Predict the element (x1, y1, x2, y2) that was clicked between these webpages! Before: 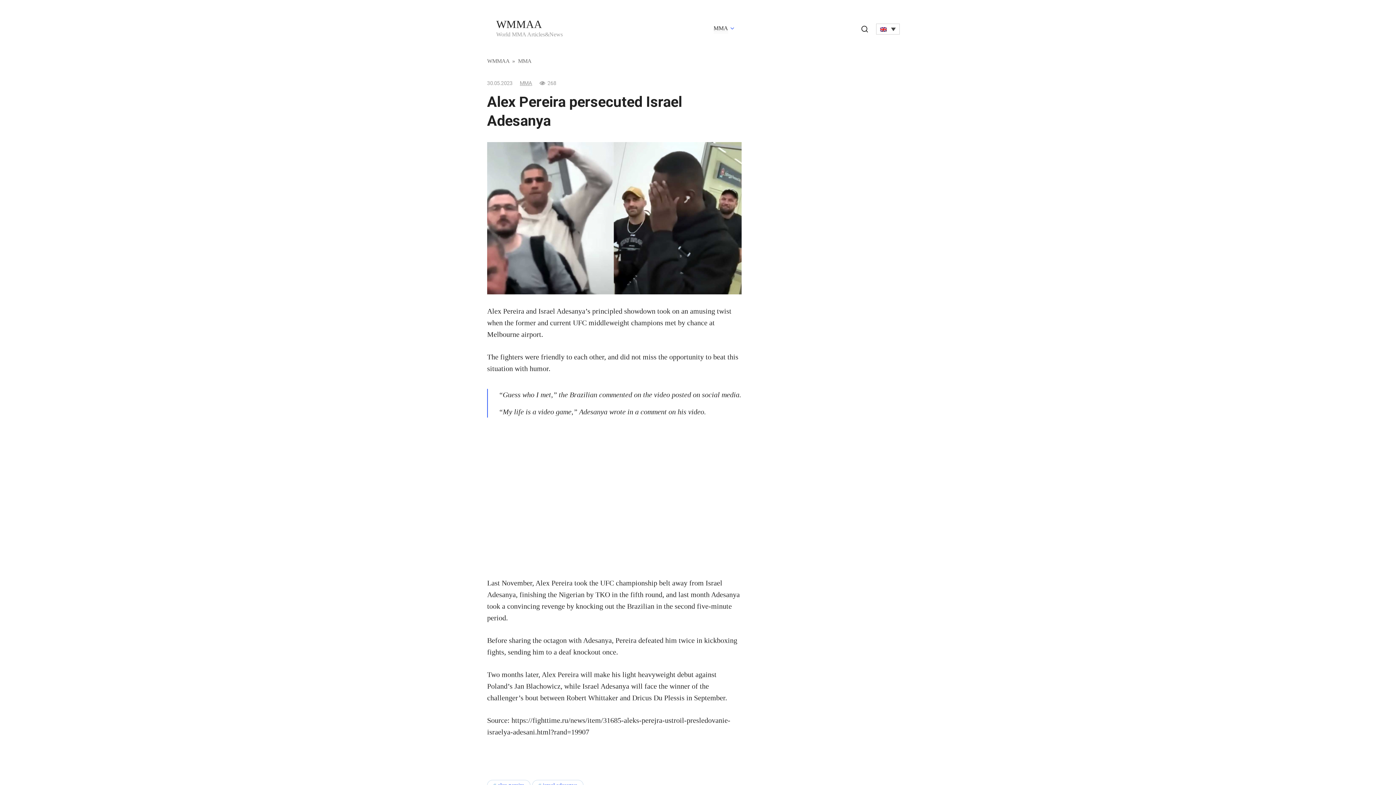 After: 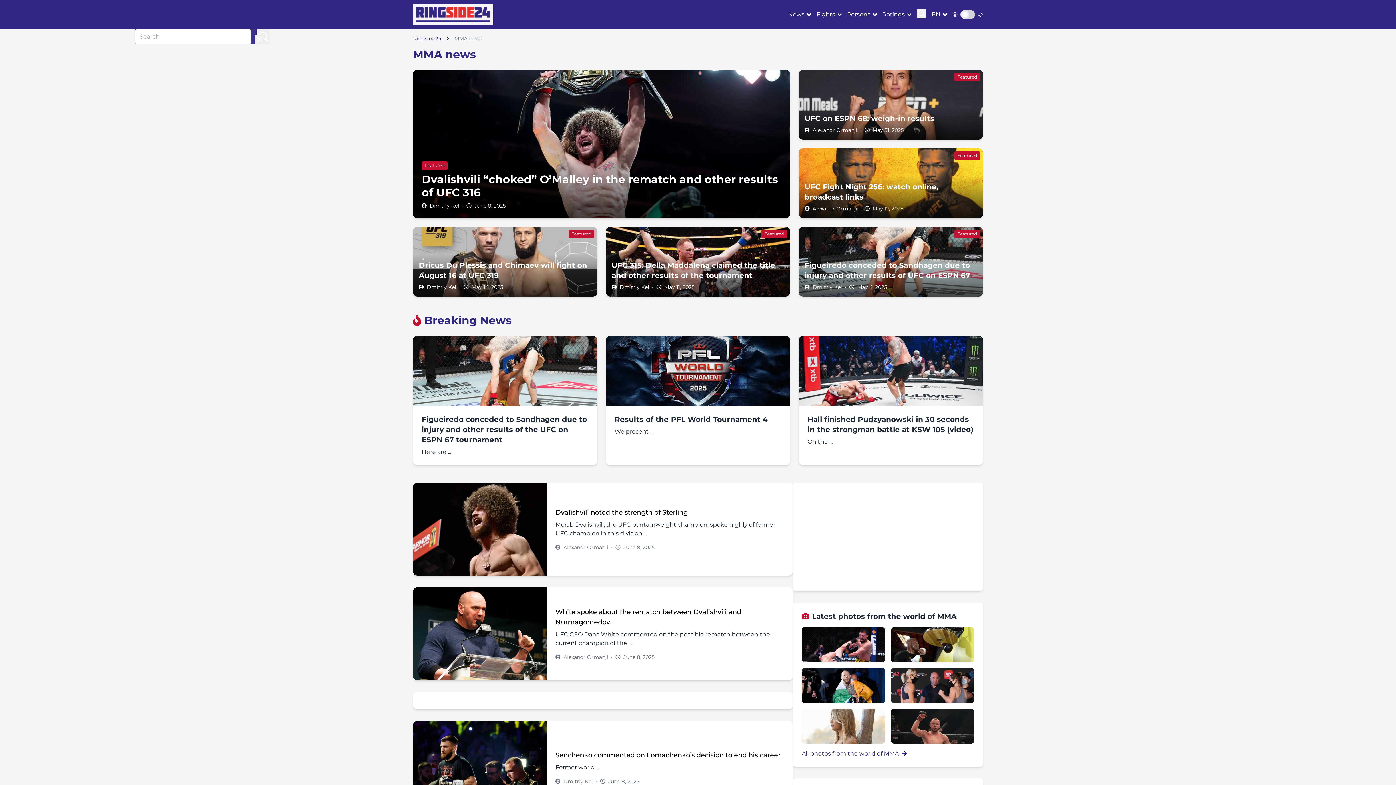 Action: label: MMA bbox: (713, 25, 728, 31)